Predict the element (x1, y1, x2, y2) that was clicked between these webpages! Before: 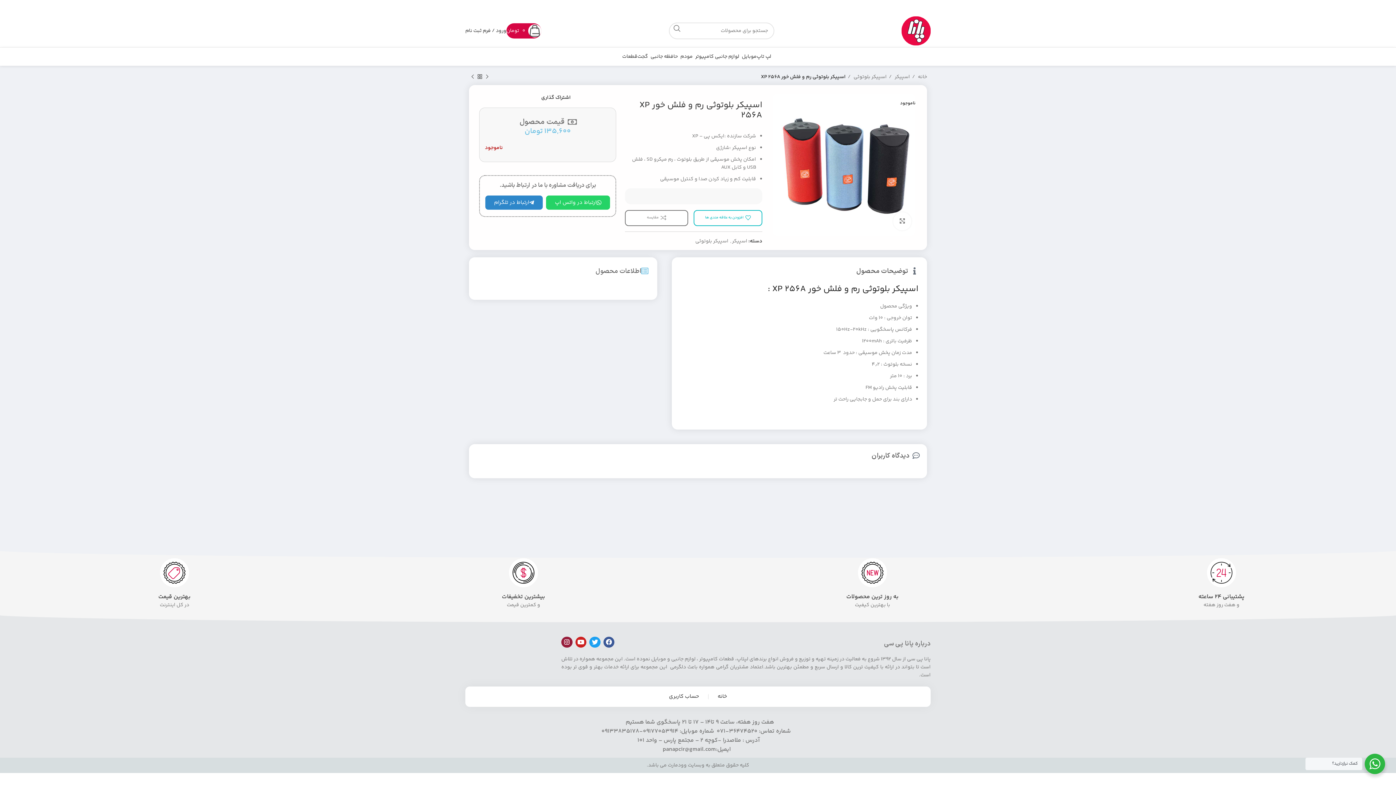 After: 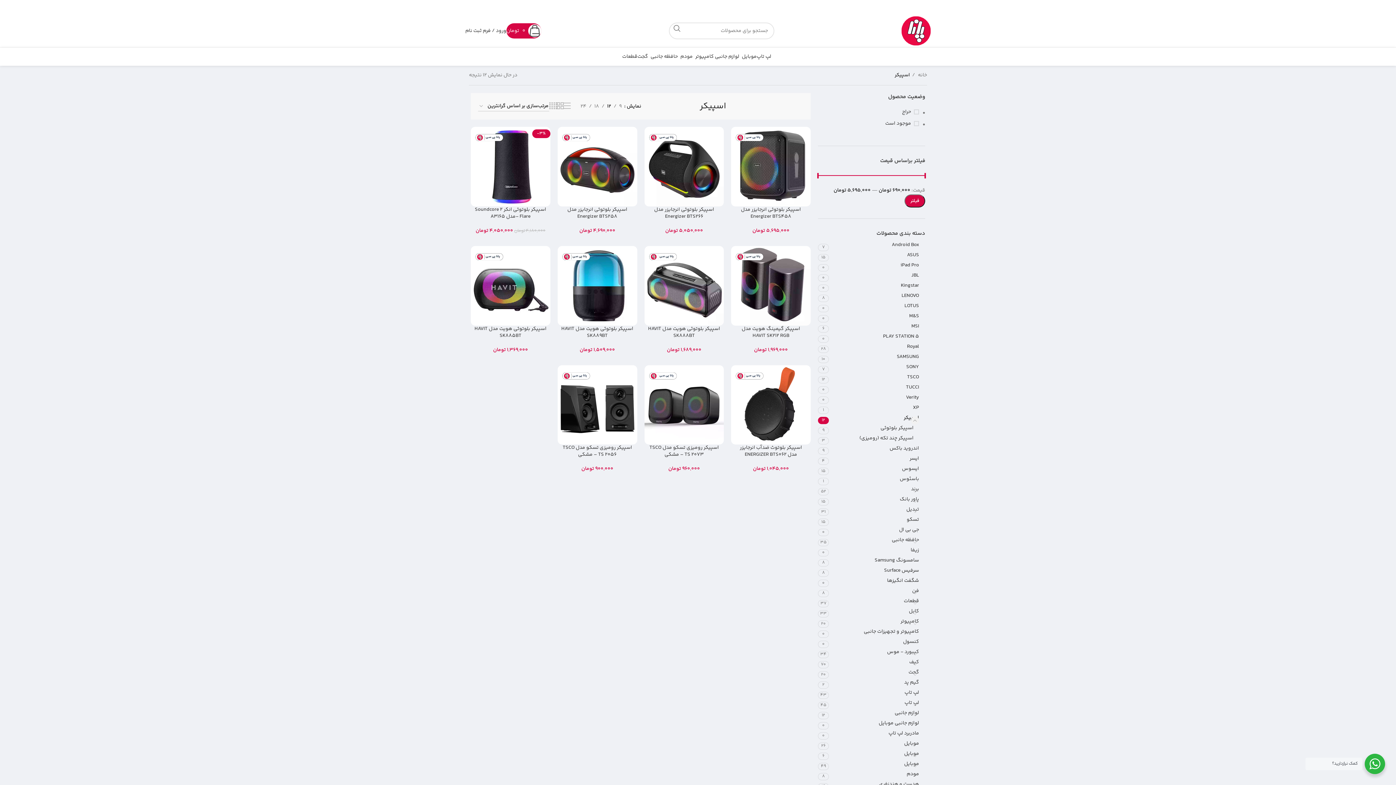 Action: bbox: (732, 237, 747, 245) label: اسپیکر